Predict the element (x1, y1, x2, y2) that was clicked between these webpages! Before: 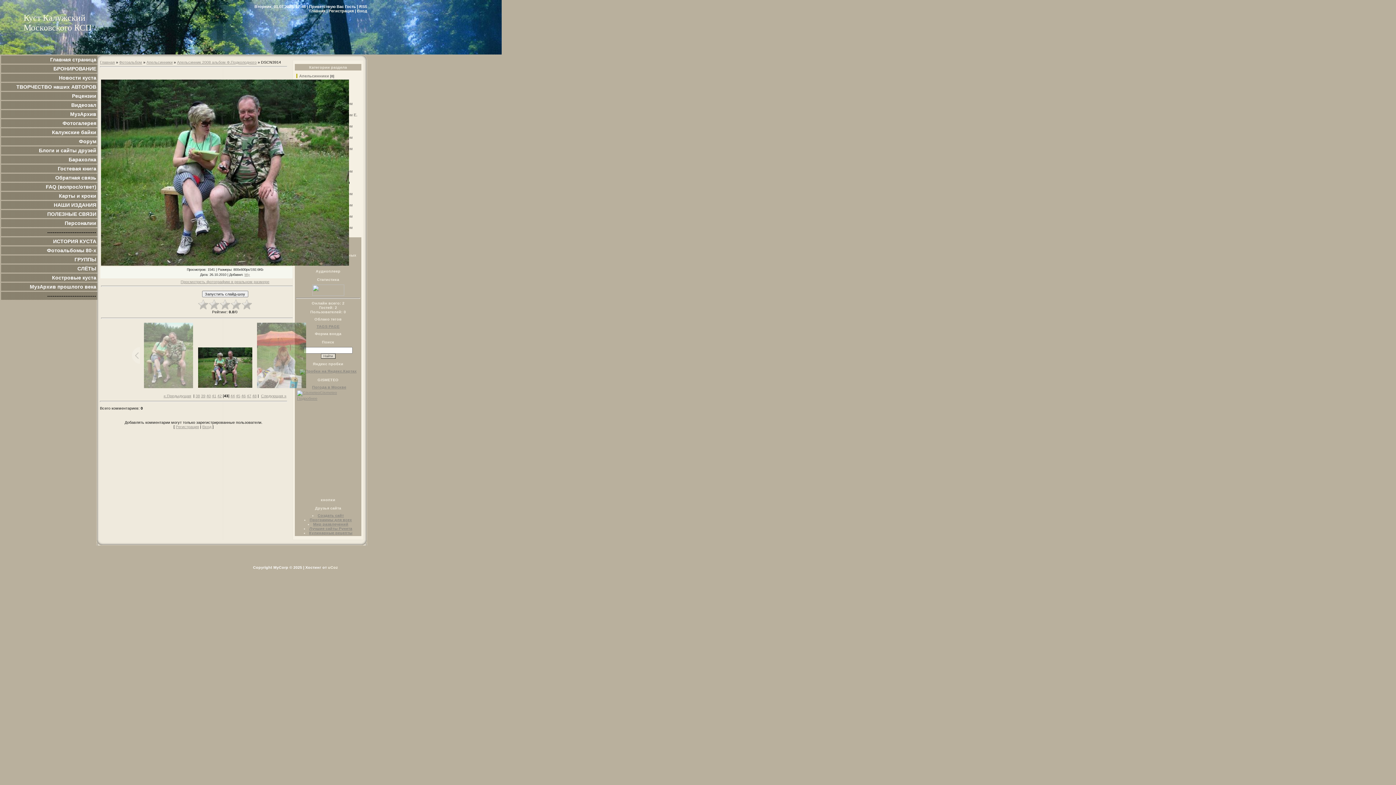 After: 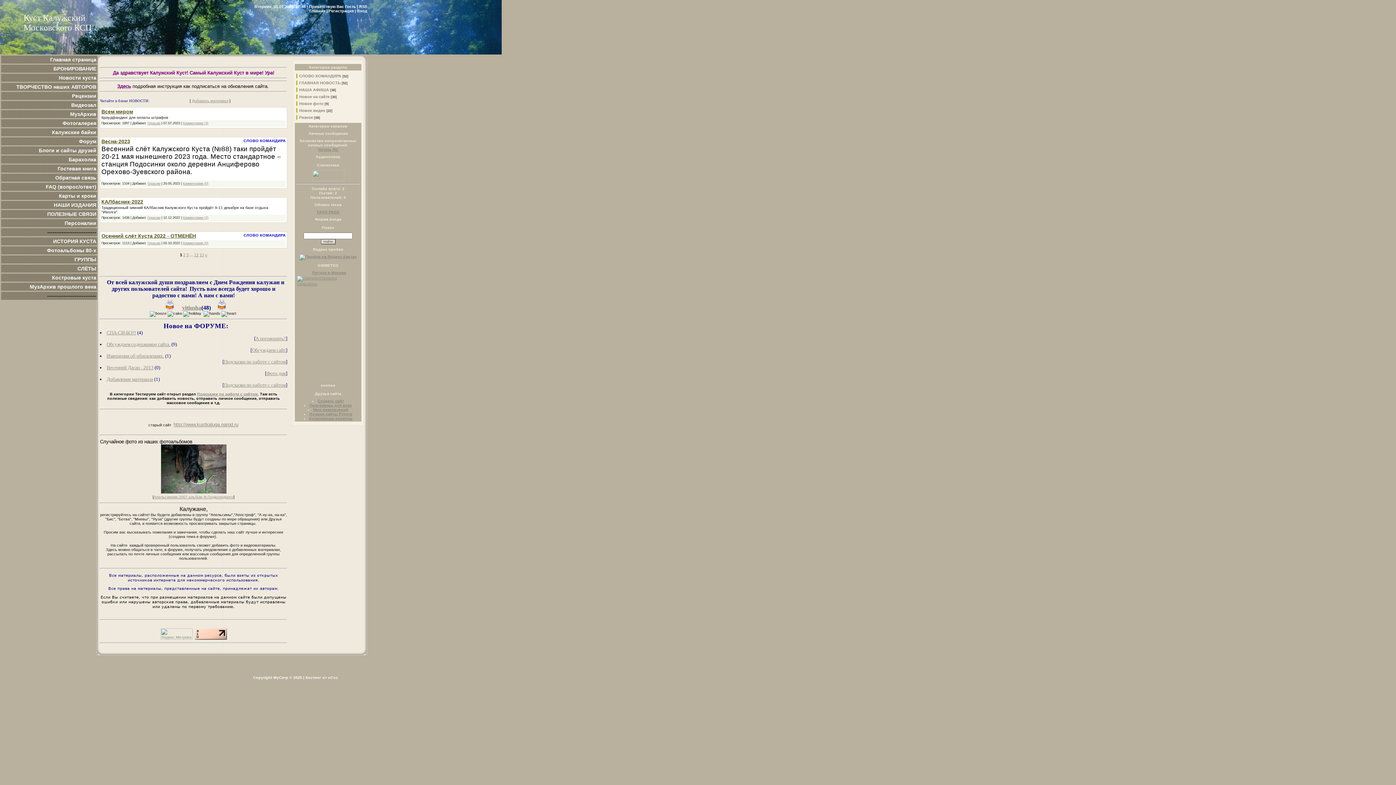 Action: bbox: (50, 56, 96, 62) label: Главная страница